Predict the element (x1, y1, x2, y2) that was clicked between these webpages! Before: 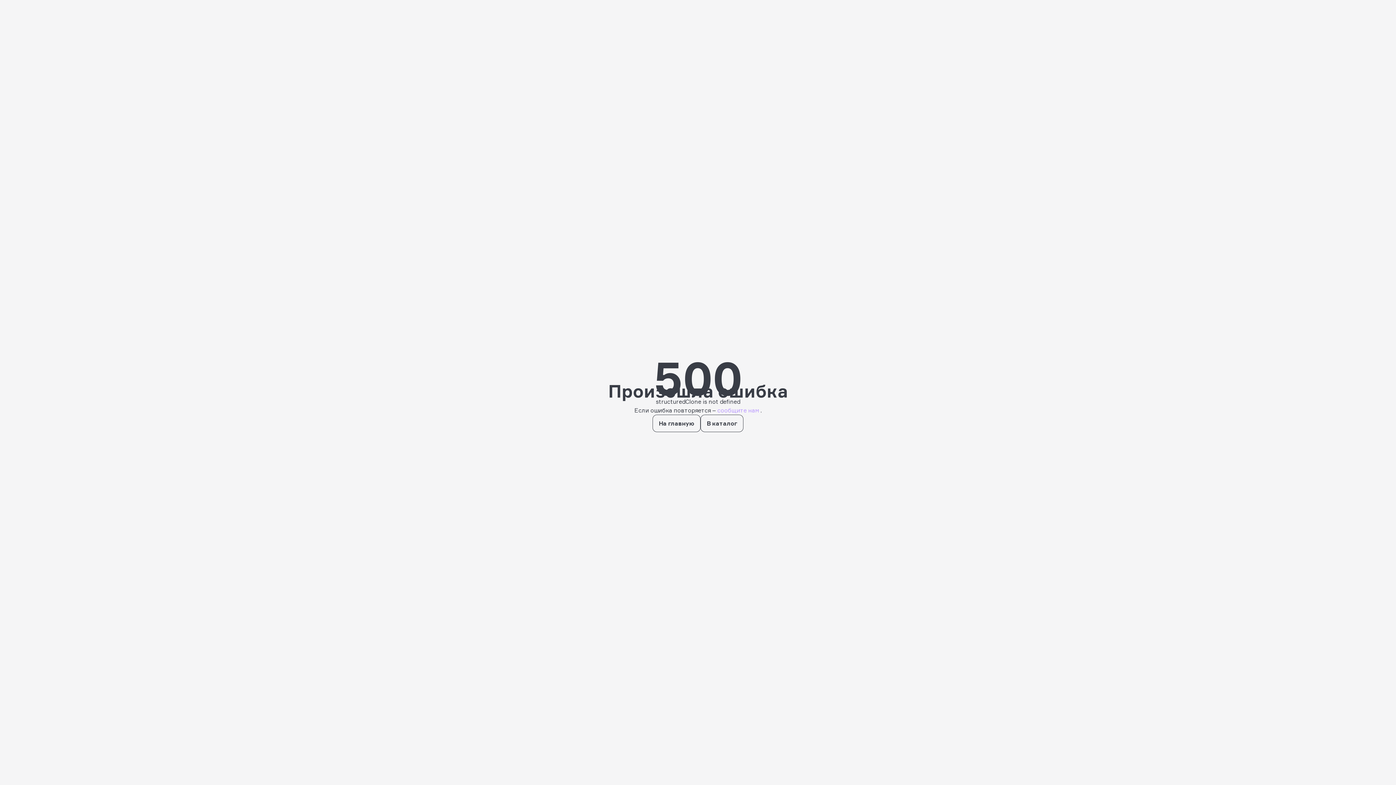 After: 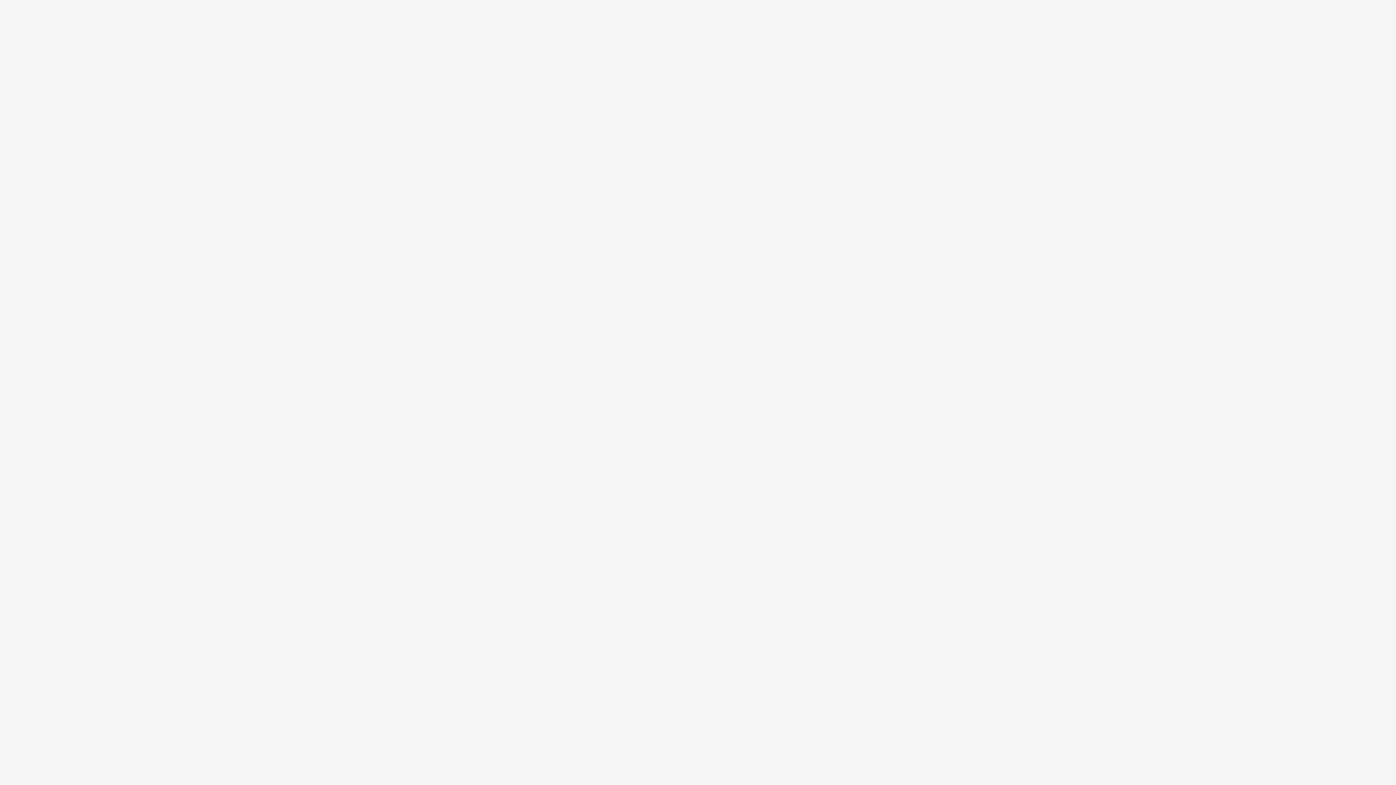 Action: bbox: (717, 406, 760, 414) label: сообщите нам 